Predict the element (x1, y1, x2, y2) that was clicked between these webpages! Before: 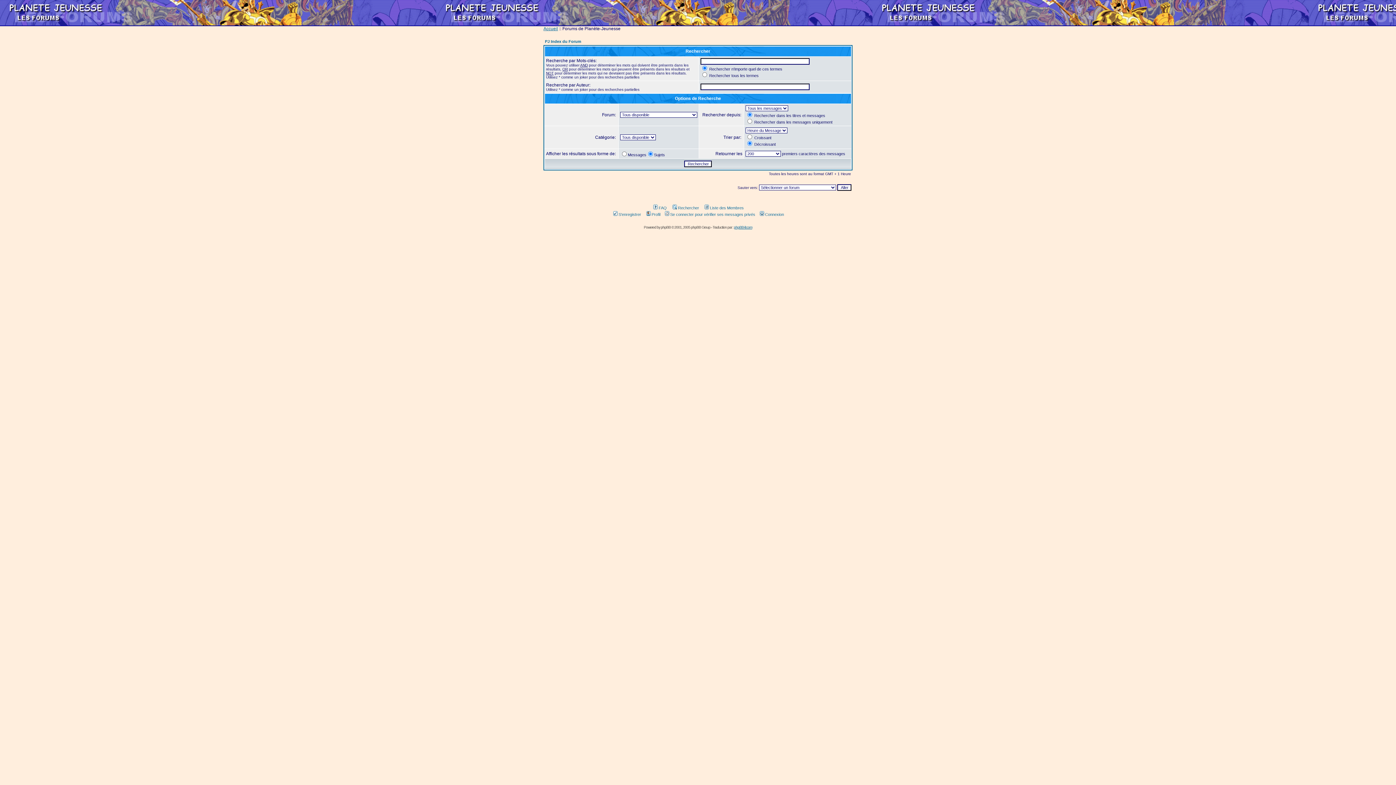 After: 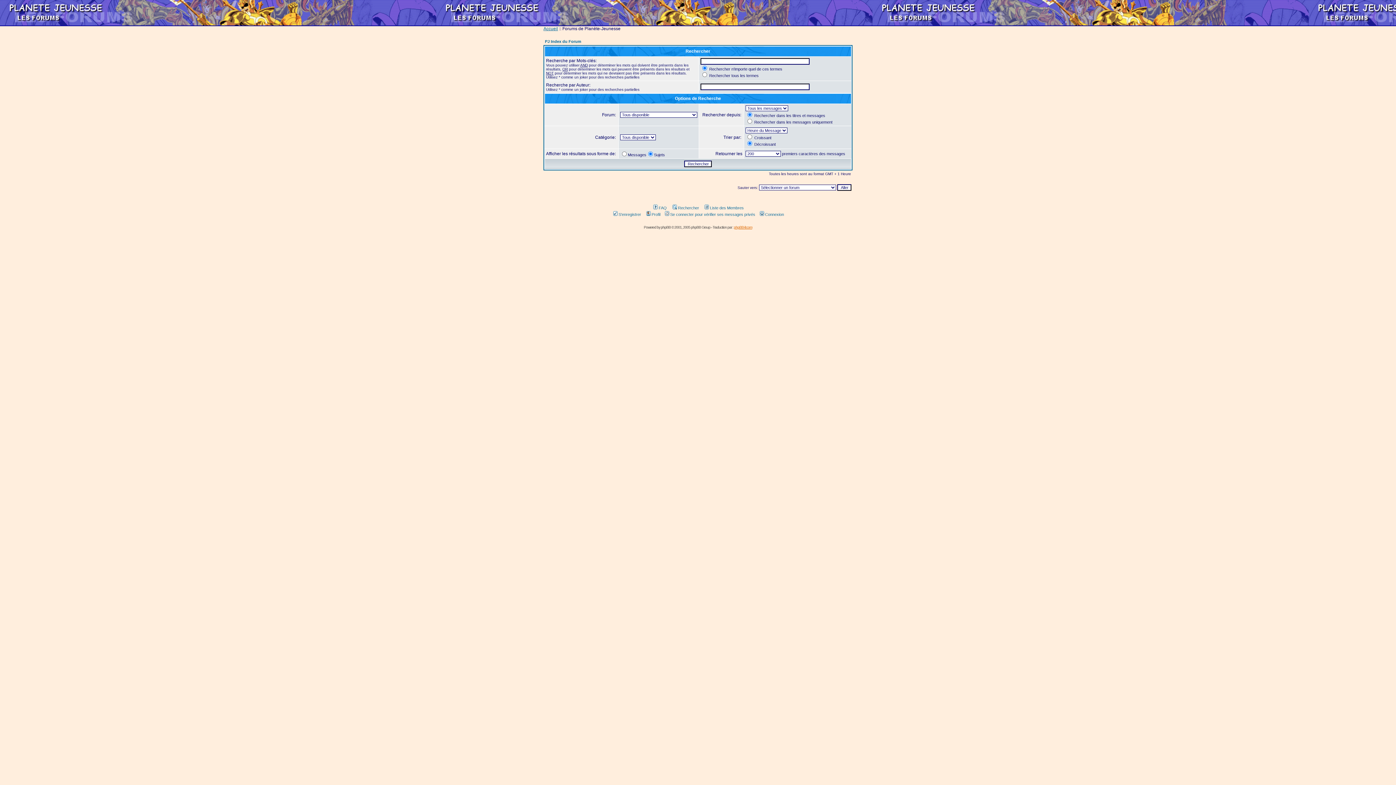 Action: bbox: (734, 225, 752, 229) label: phpBB-fr.com